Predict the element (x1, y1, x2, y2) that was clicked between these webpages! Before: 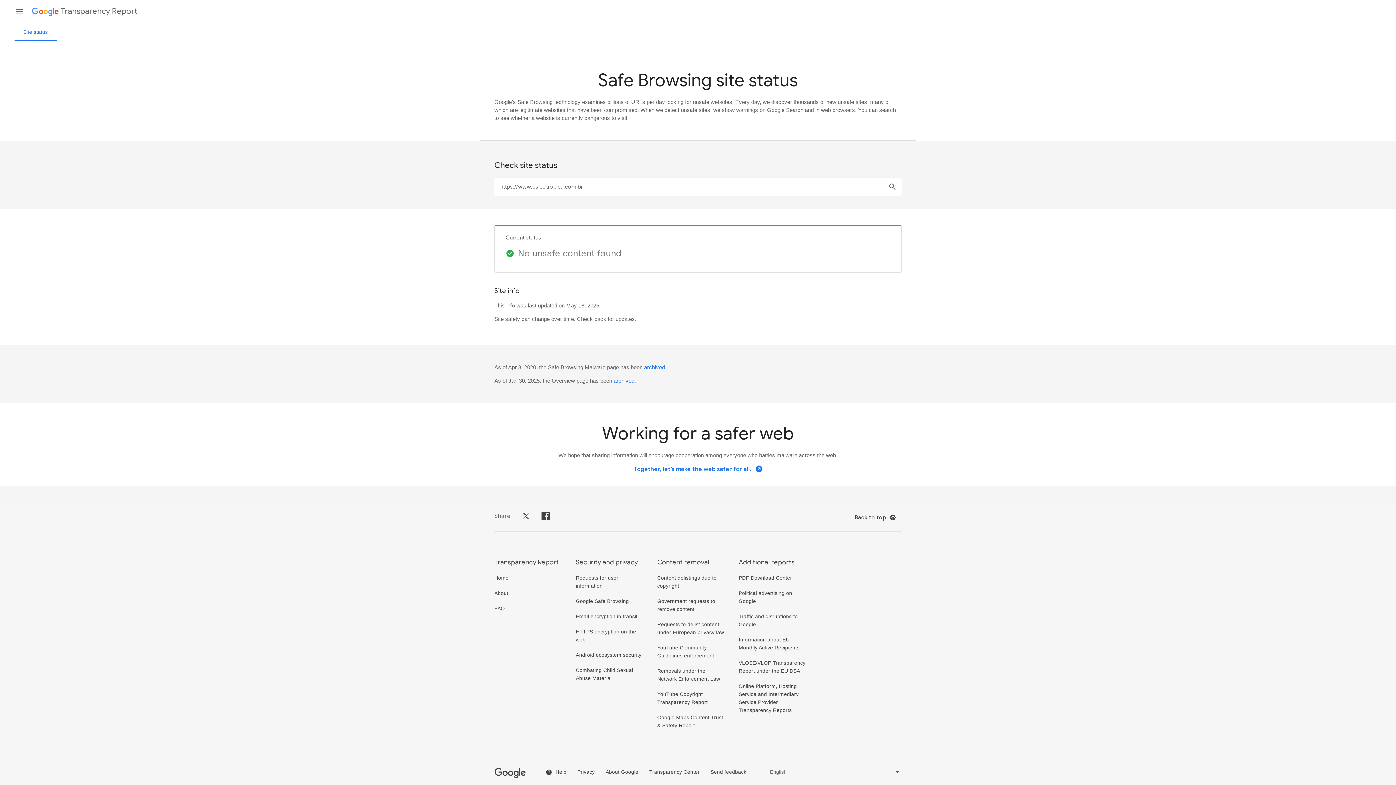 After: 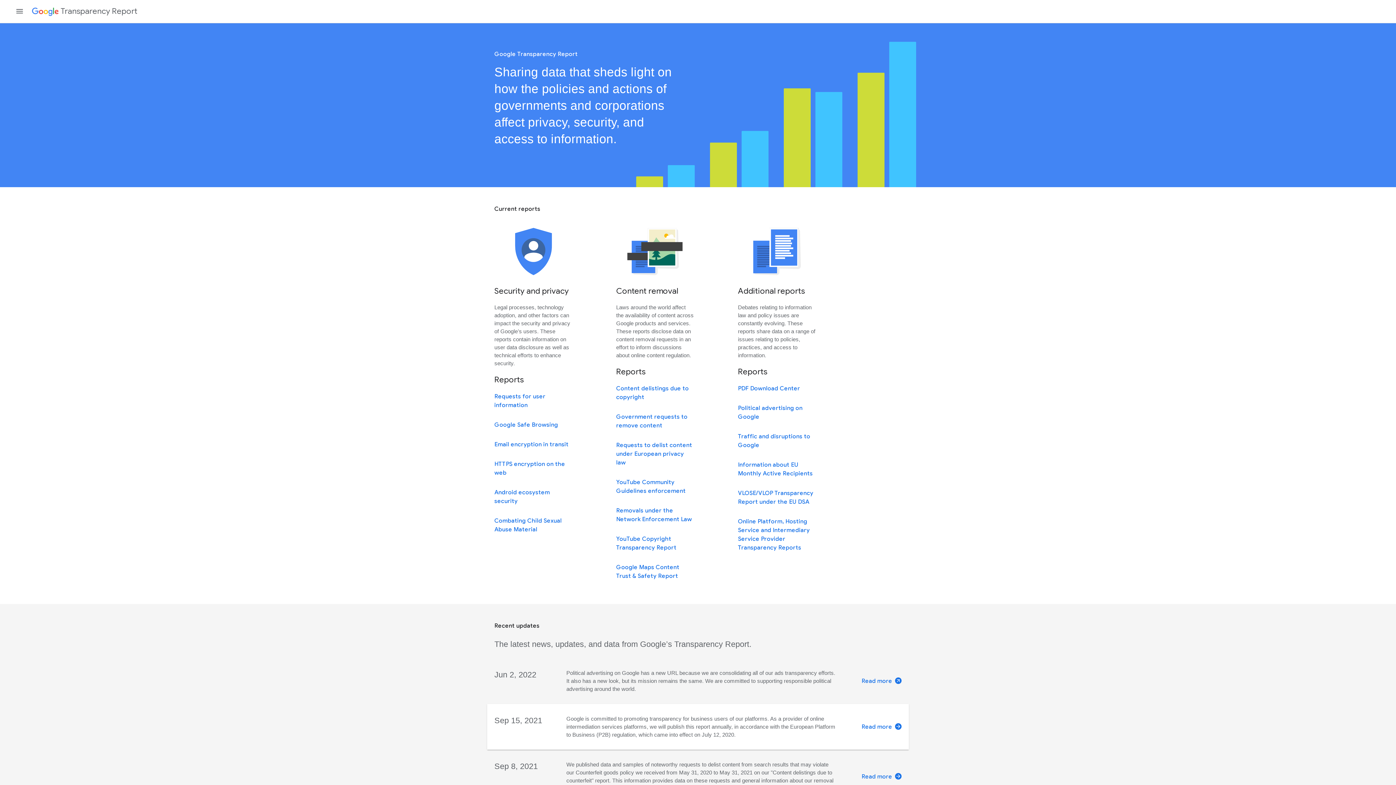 Action: bbox: (494, 575, 508, 580) label: Home